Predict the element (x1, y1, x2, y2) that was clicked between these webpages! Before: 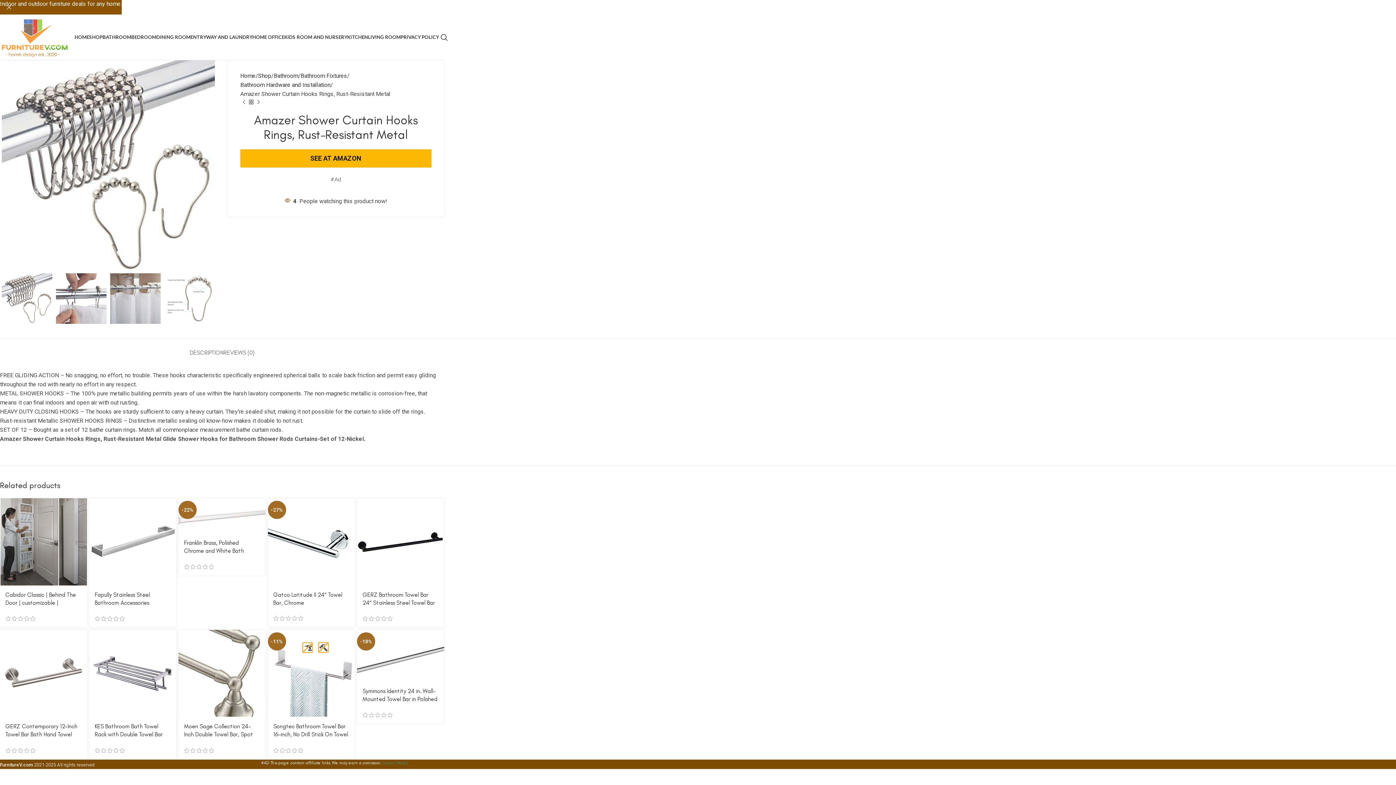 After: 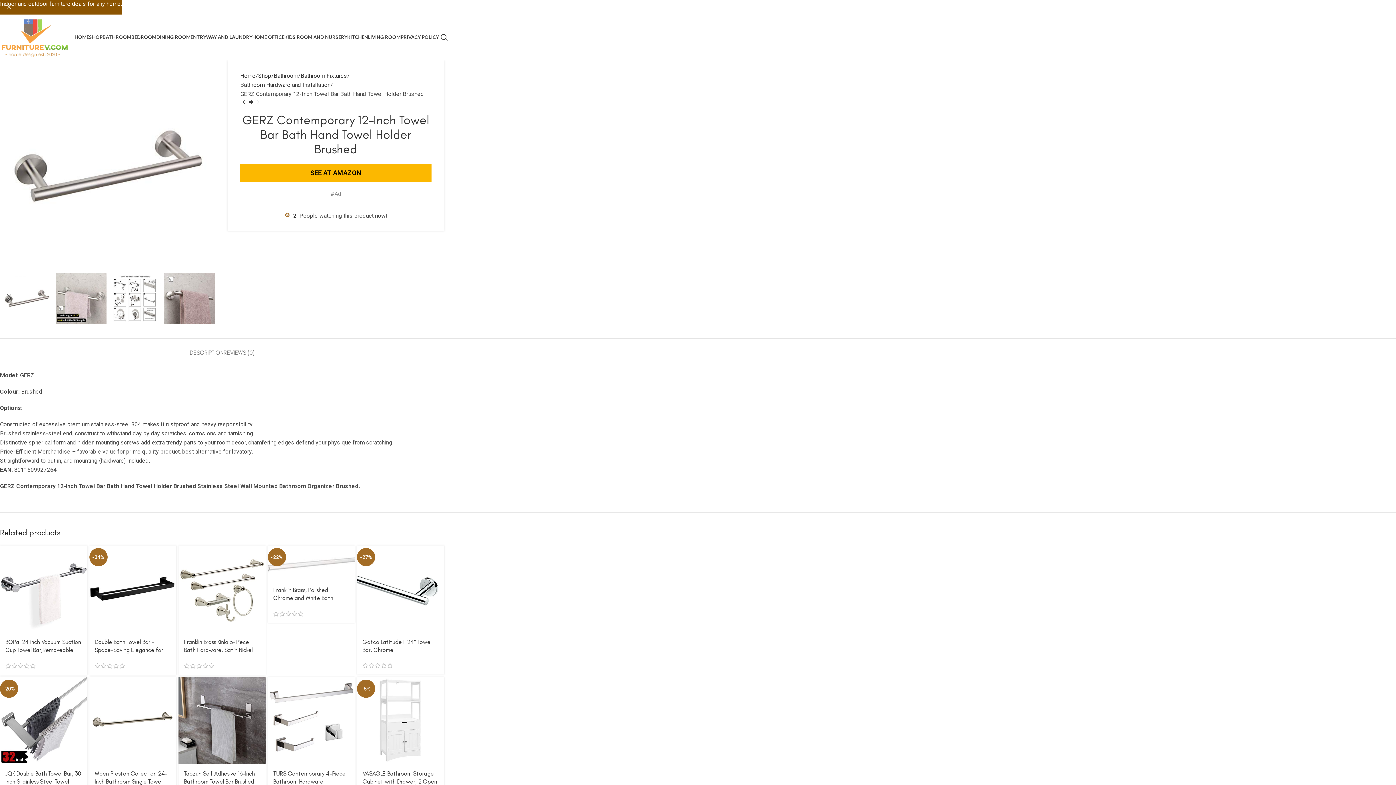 Action: bbox: (0, 630, 87, 717)